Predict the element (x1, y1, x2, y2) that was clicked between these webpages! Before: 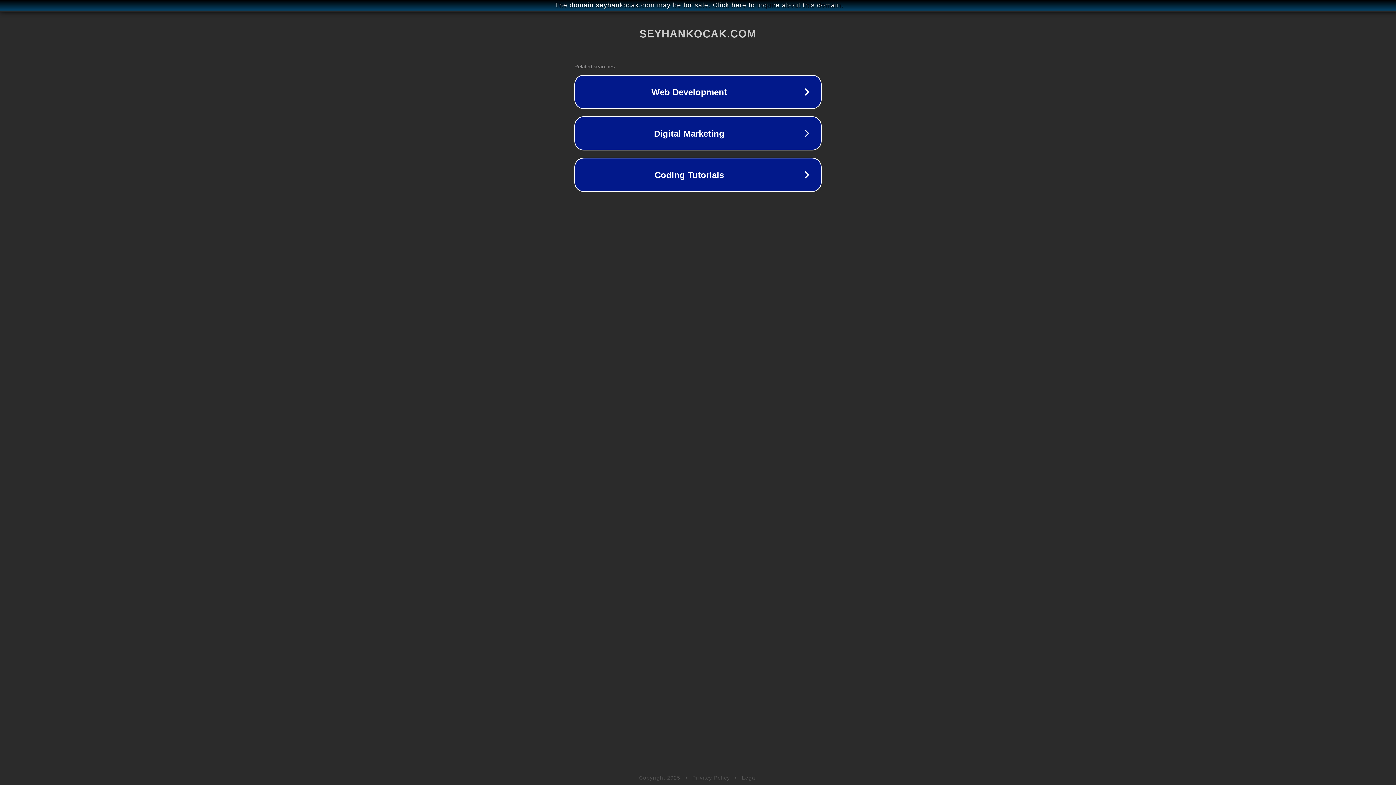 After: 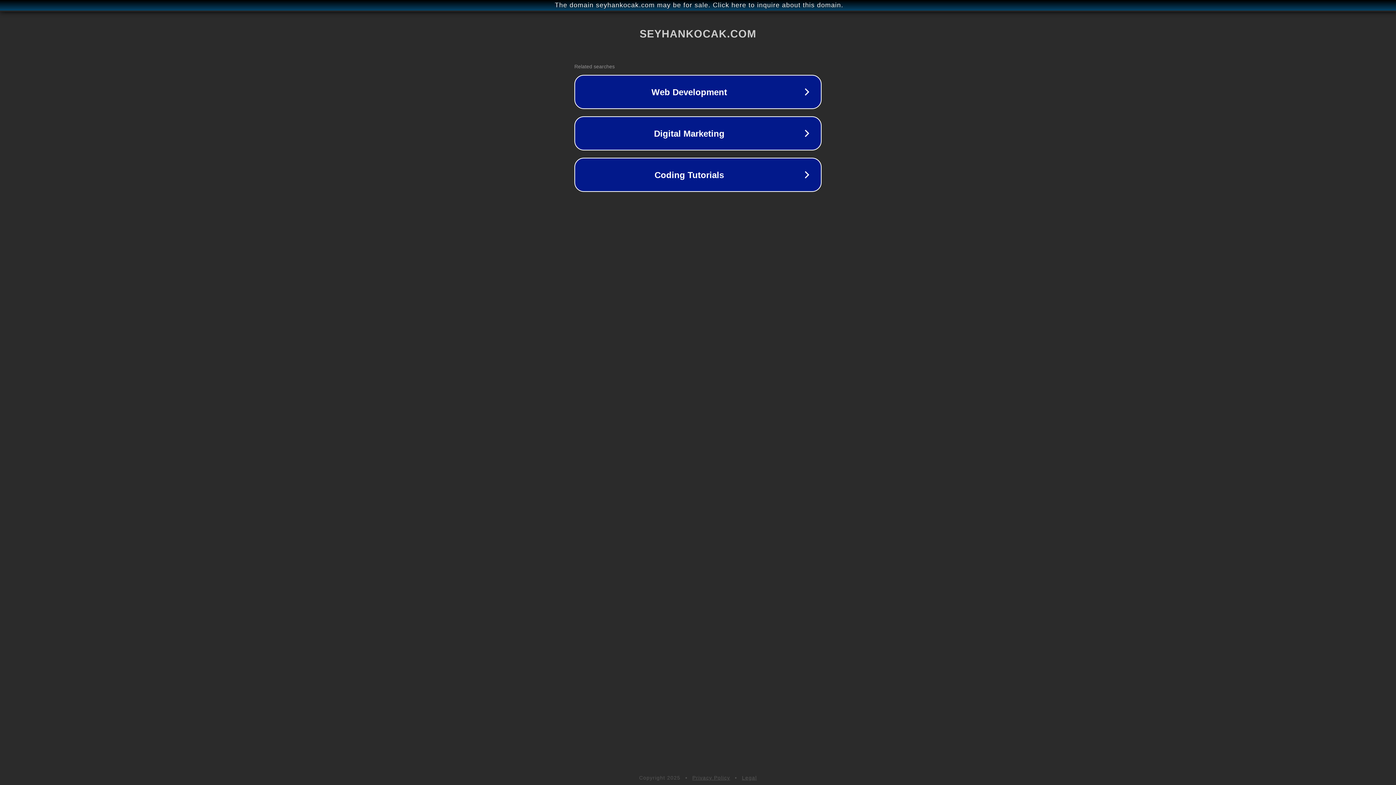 Action: bbox: (742, 775, 757, 781) label: Legal